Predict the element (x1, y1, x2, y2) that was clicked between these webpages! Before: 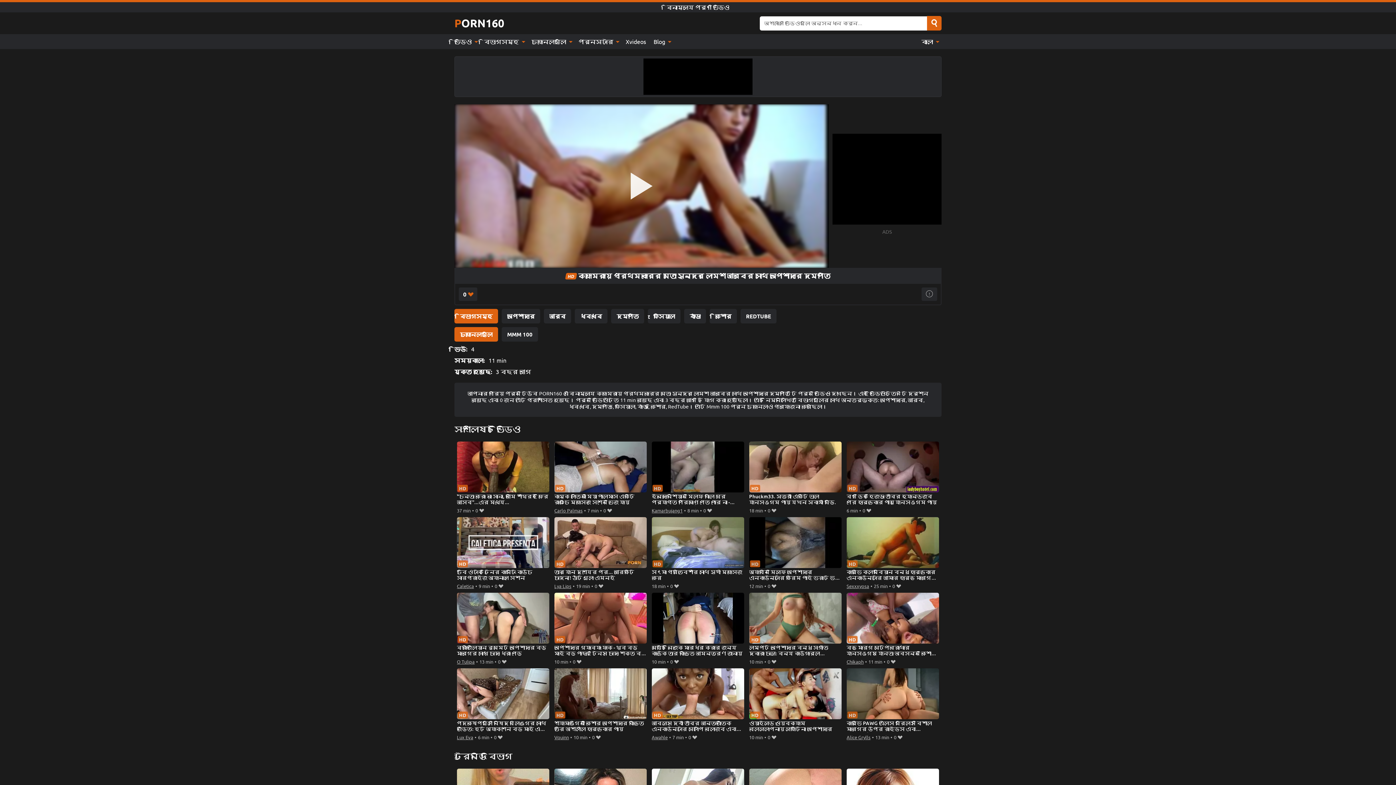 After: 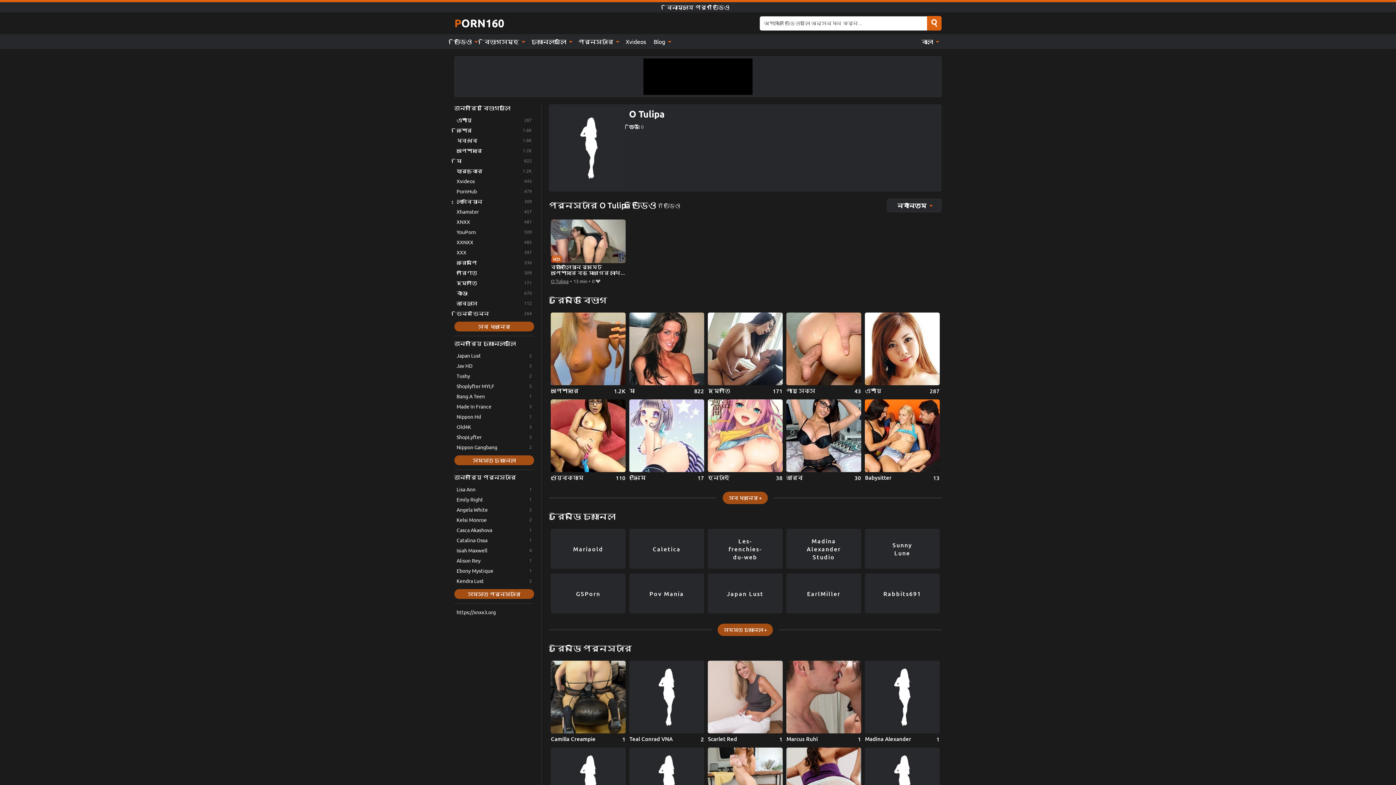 Action: bbox: (456, 657, 474, 666) label: O Tulipa